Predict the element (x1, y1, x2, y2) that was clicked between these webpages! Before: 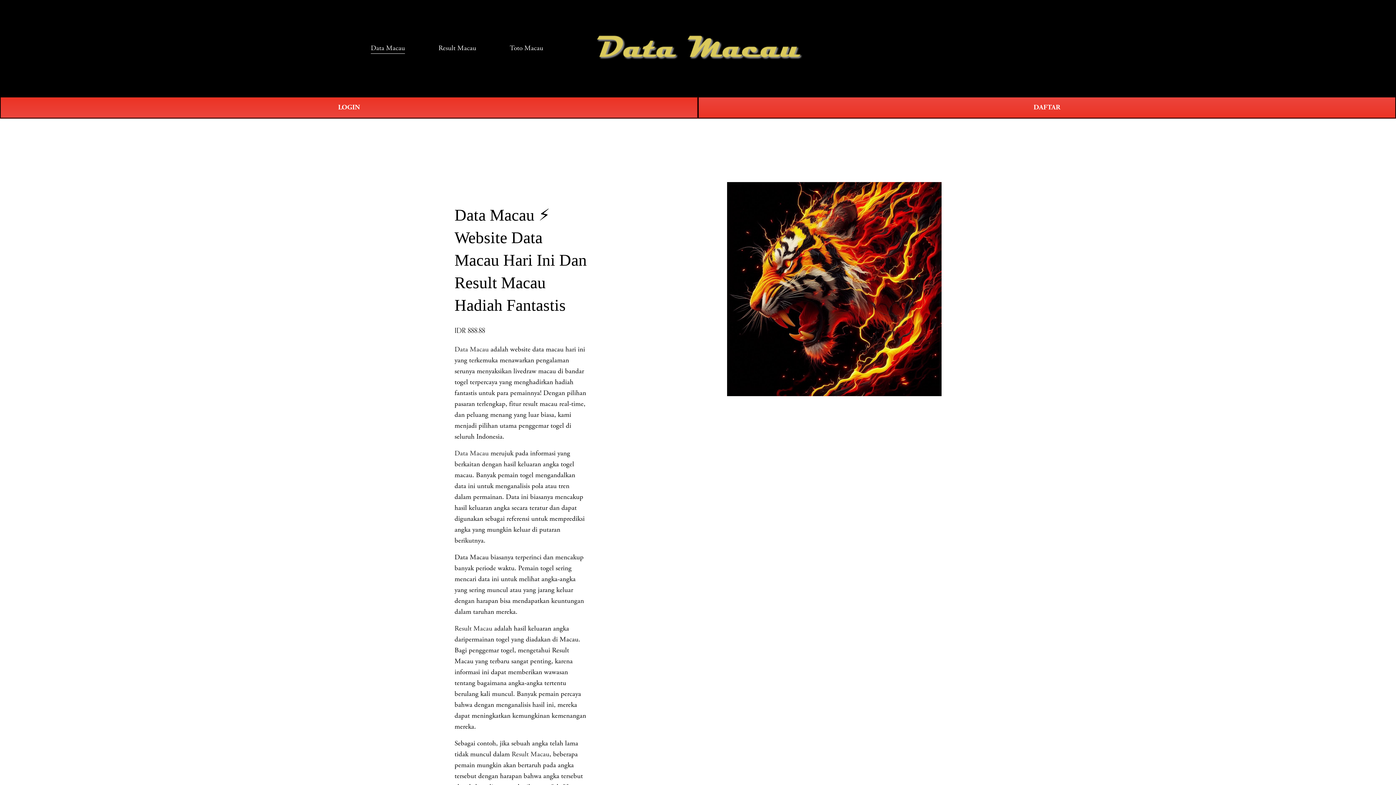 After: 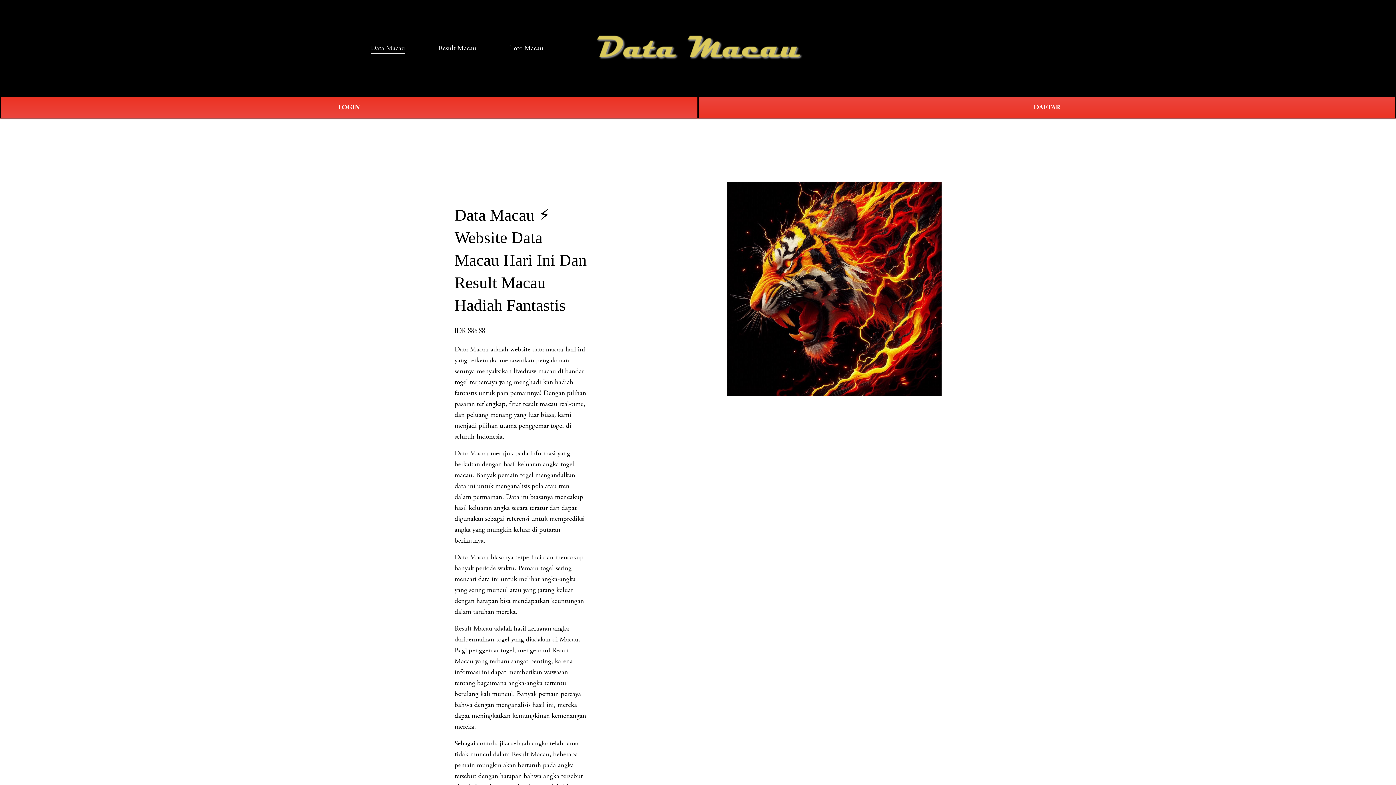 Action: label: Data Macau bbox: (454, 345, 488, 354)